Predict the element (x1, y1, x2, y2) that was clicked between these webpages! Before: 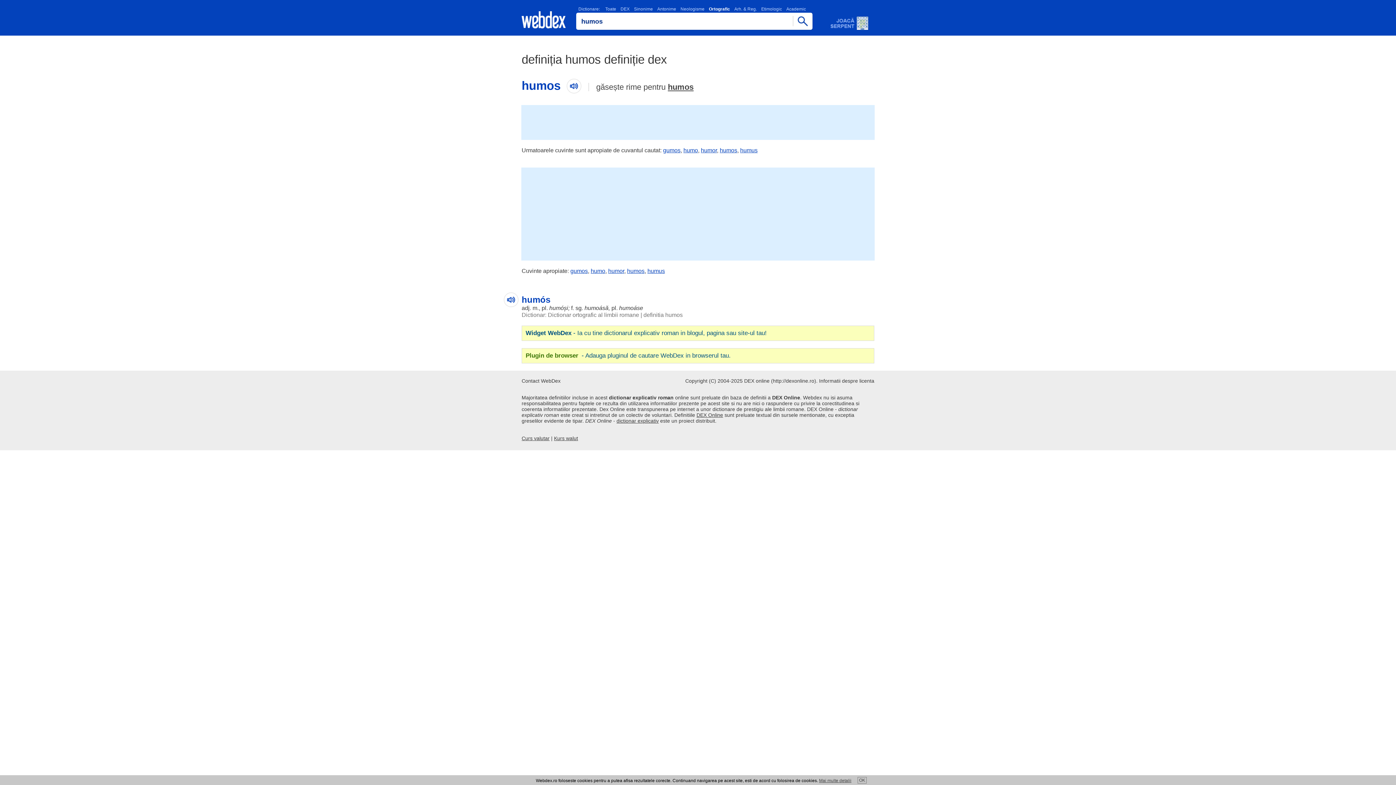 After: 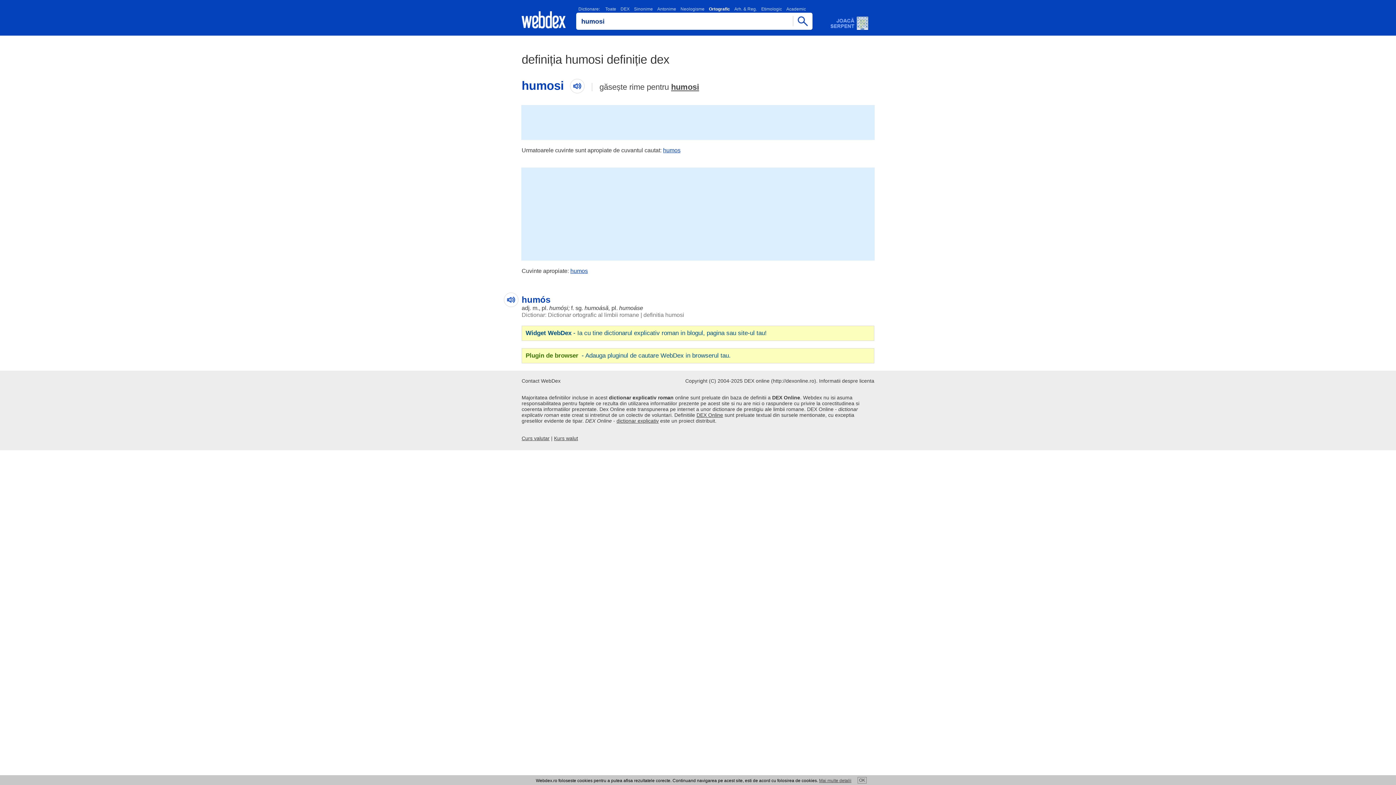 Action: bbox: (549, 305, 568, 311) label: humóși